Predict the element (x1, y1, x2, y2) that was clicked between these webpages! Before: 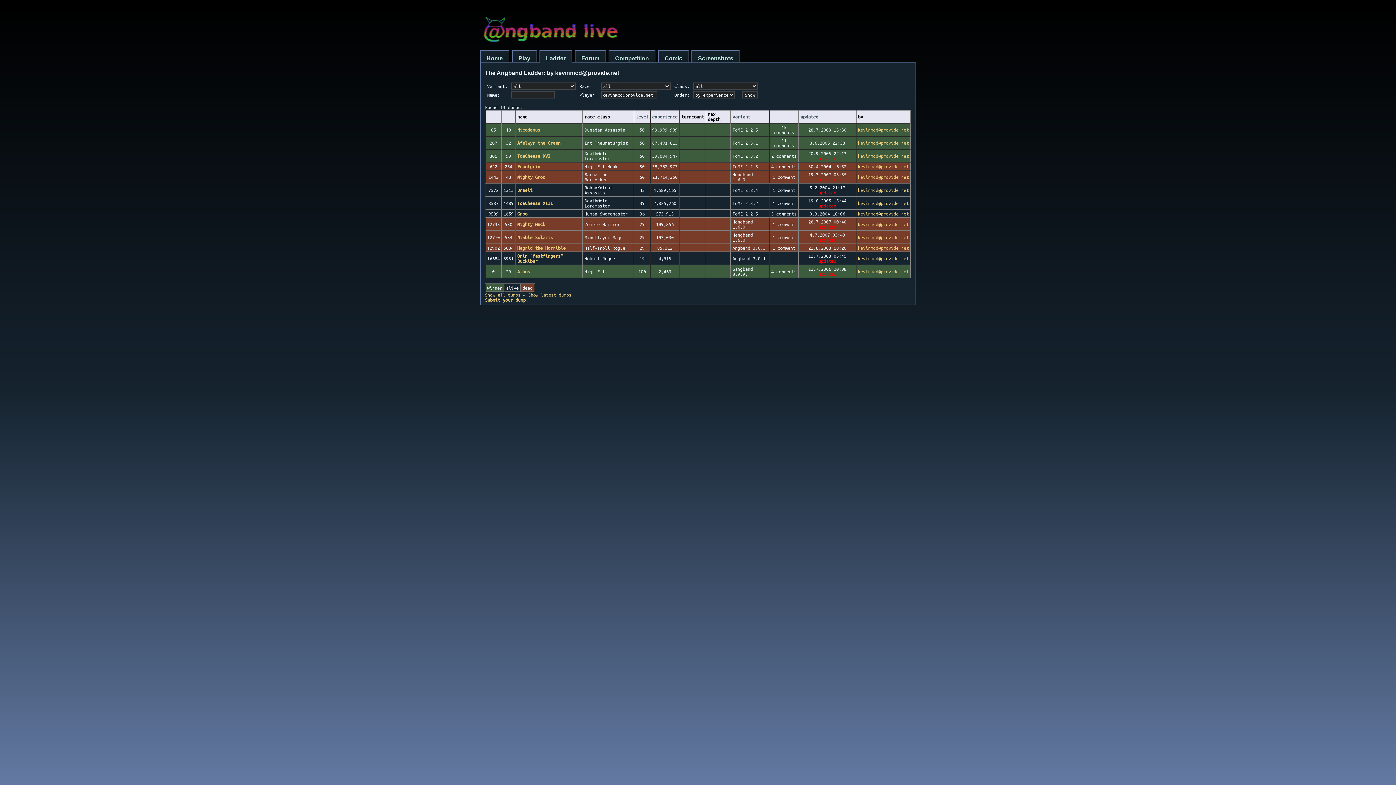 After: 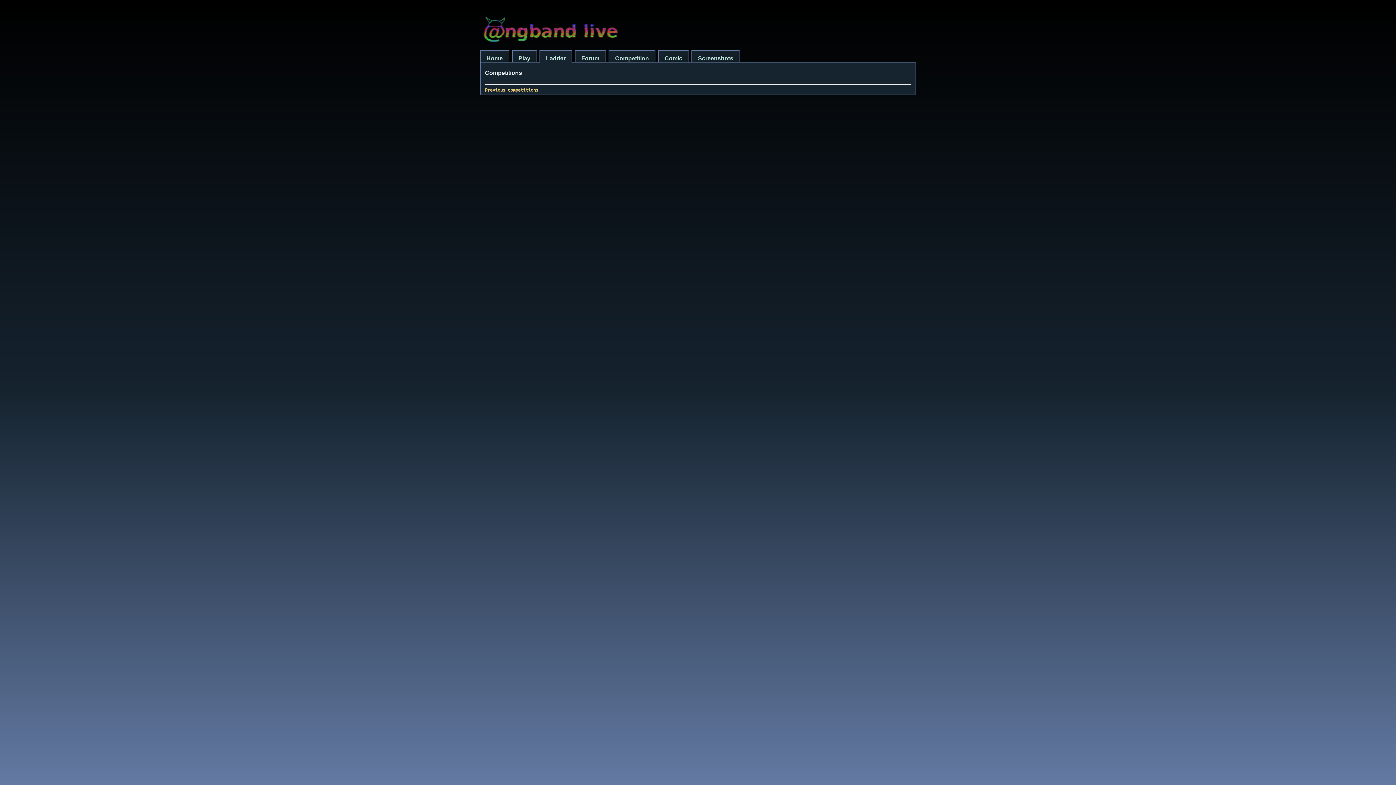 Action: bbox: (608, 50, 655, 61) label: Competition